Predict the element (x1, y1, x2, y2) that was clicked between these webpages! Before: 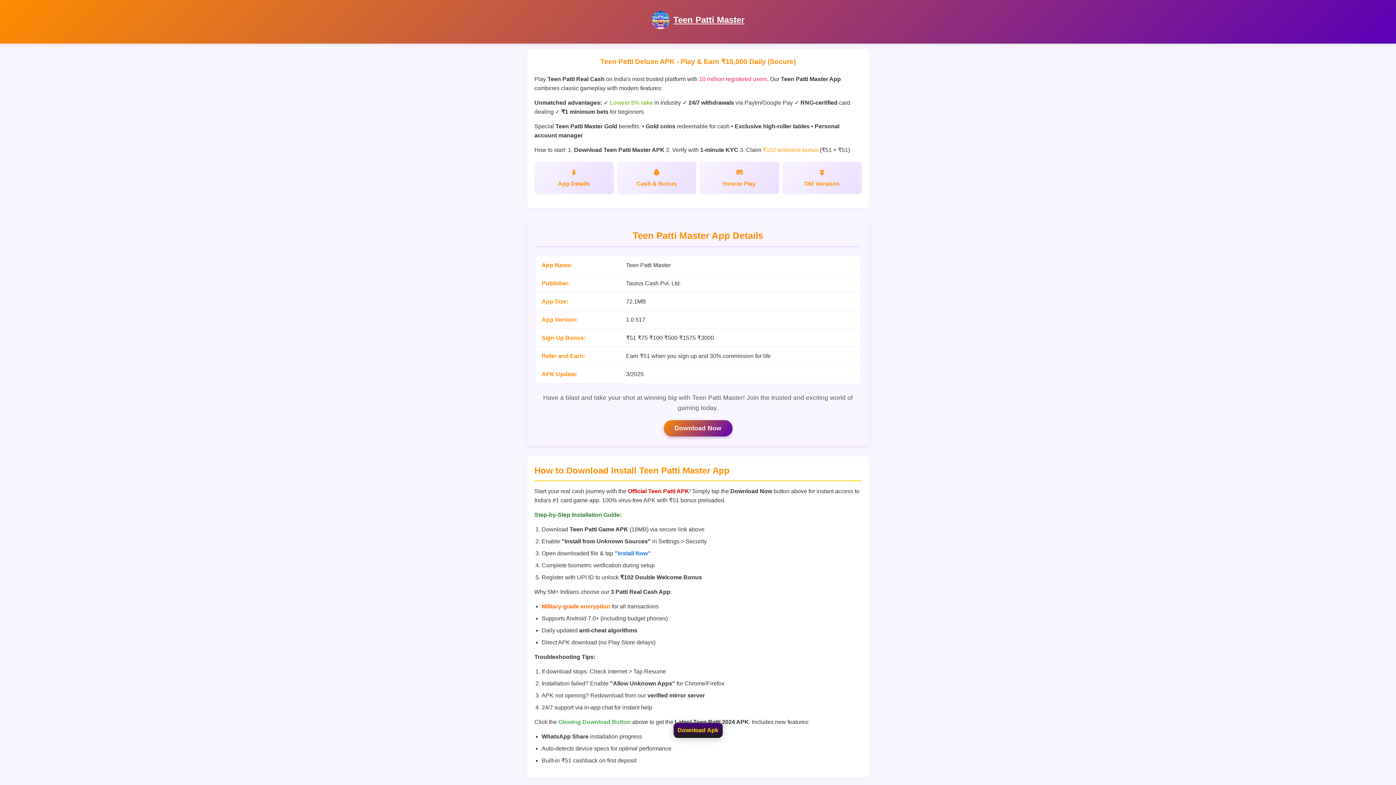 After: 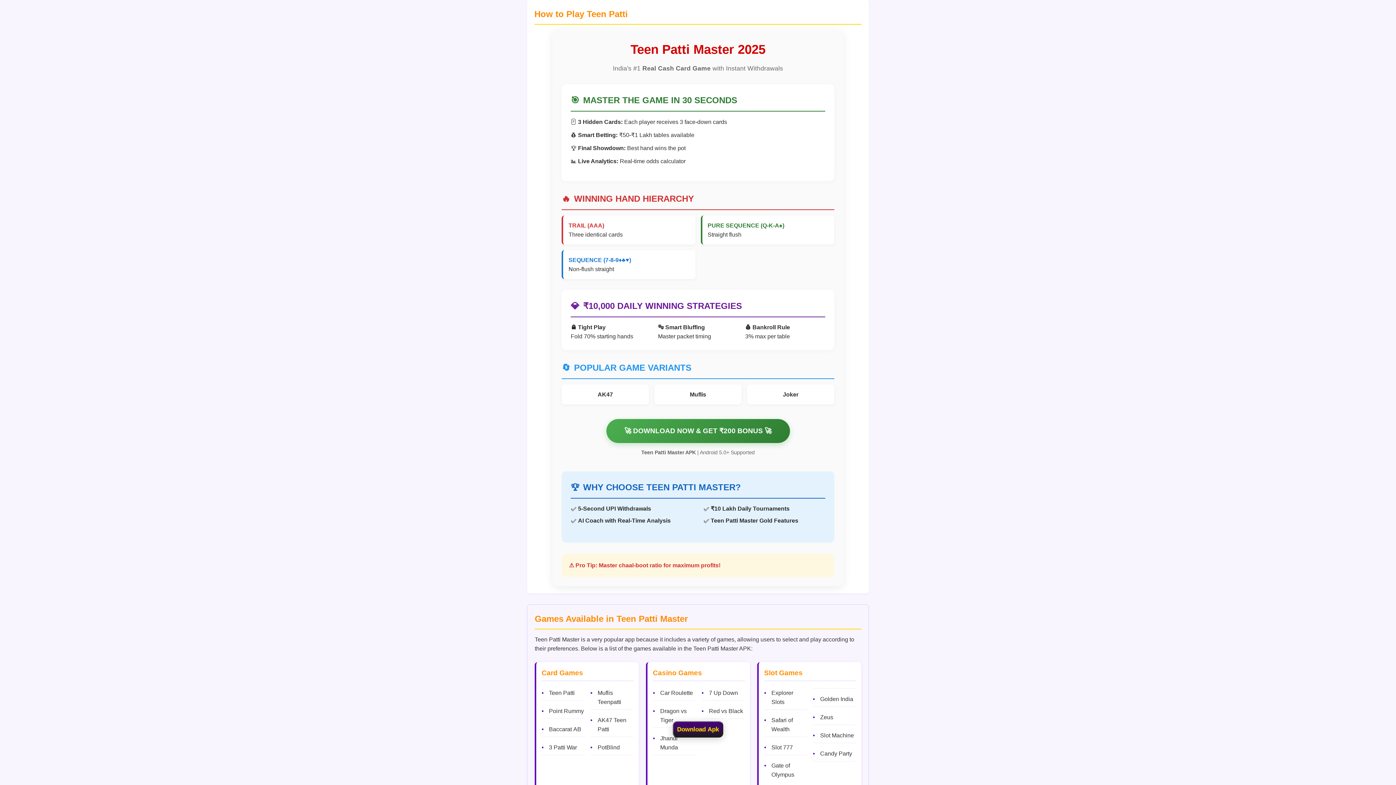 Action: label: How to Play bbox: (700, 161, 779, 193)